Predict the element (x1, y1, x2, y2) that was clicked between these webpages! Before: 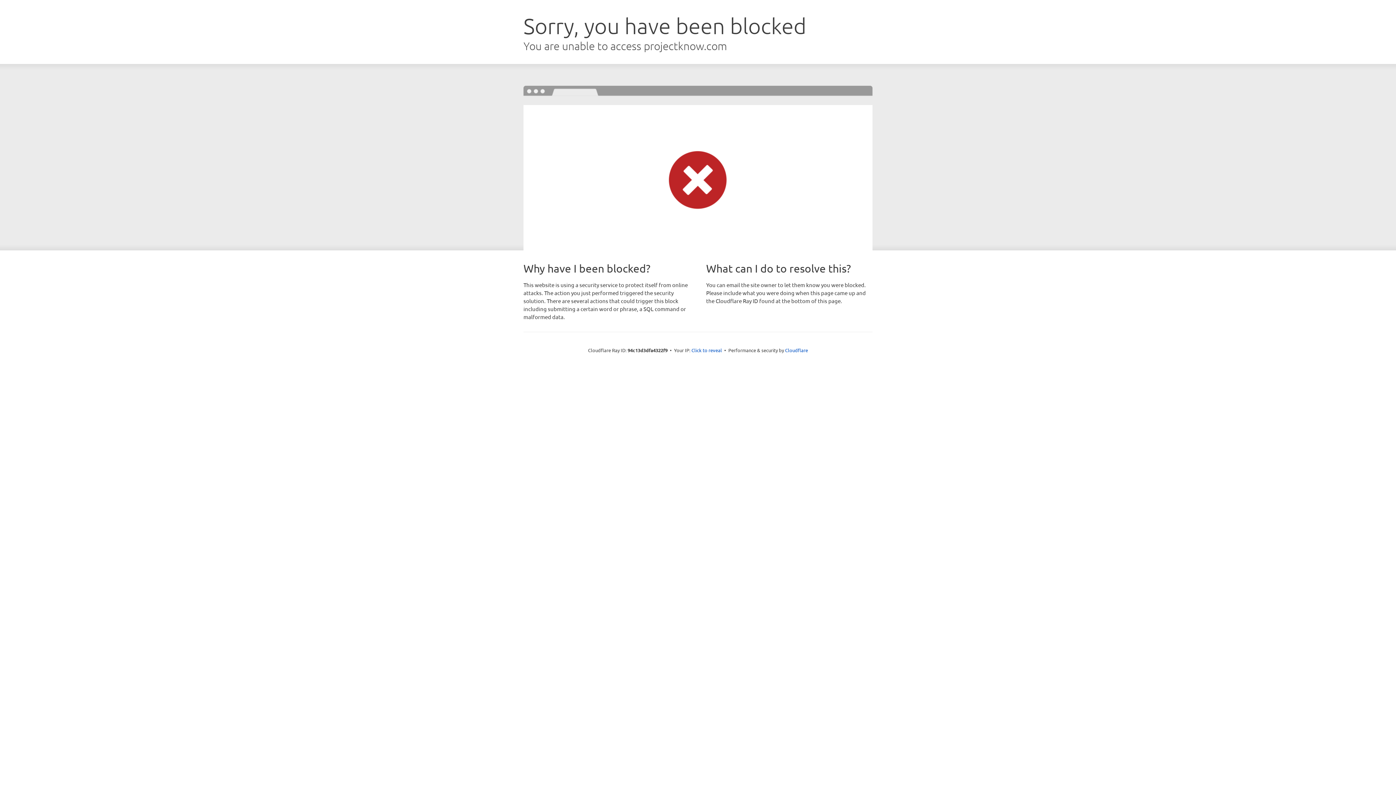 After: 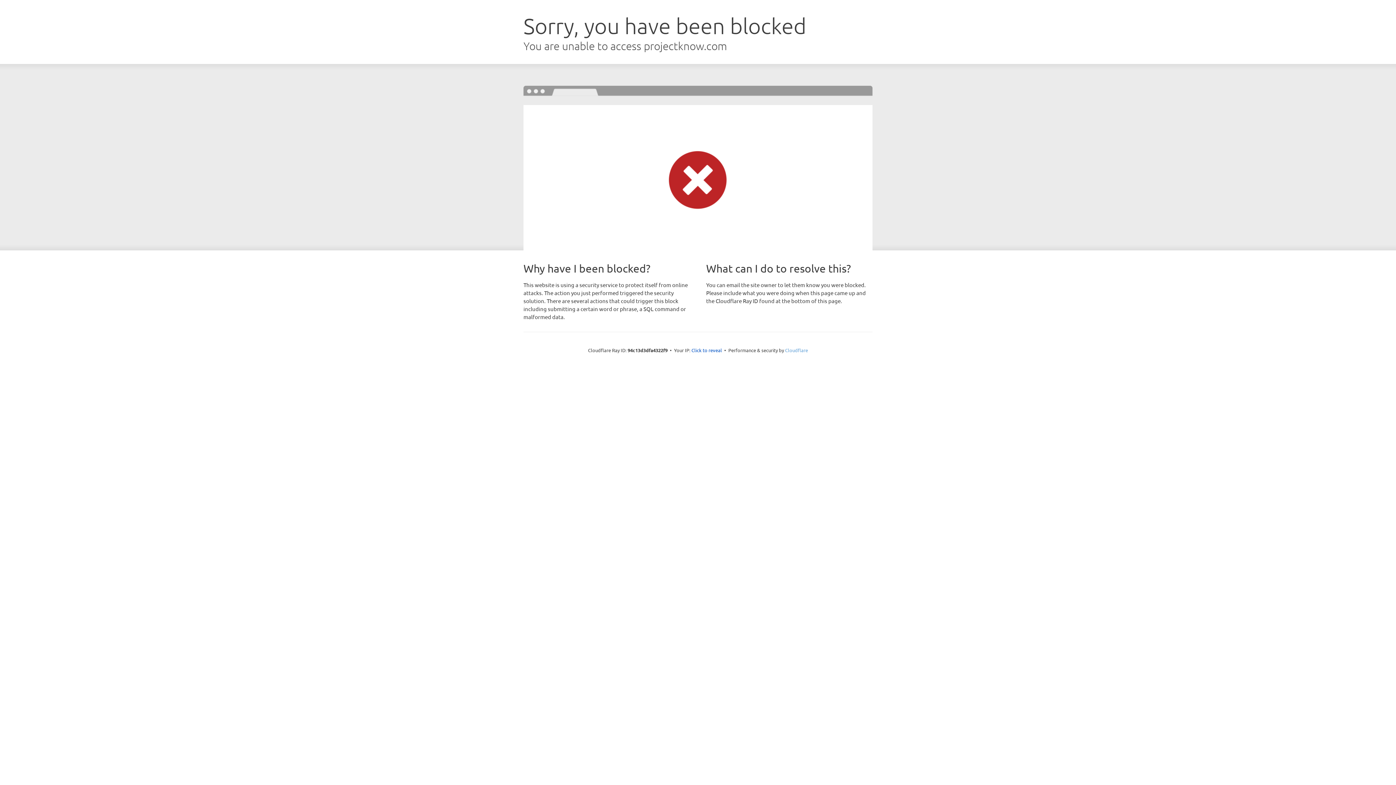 Action: bbox: (785, 347, 808, 353) label: Cloudflare